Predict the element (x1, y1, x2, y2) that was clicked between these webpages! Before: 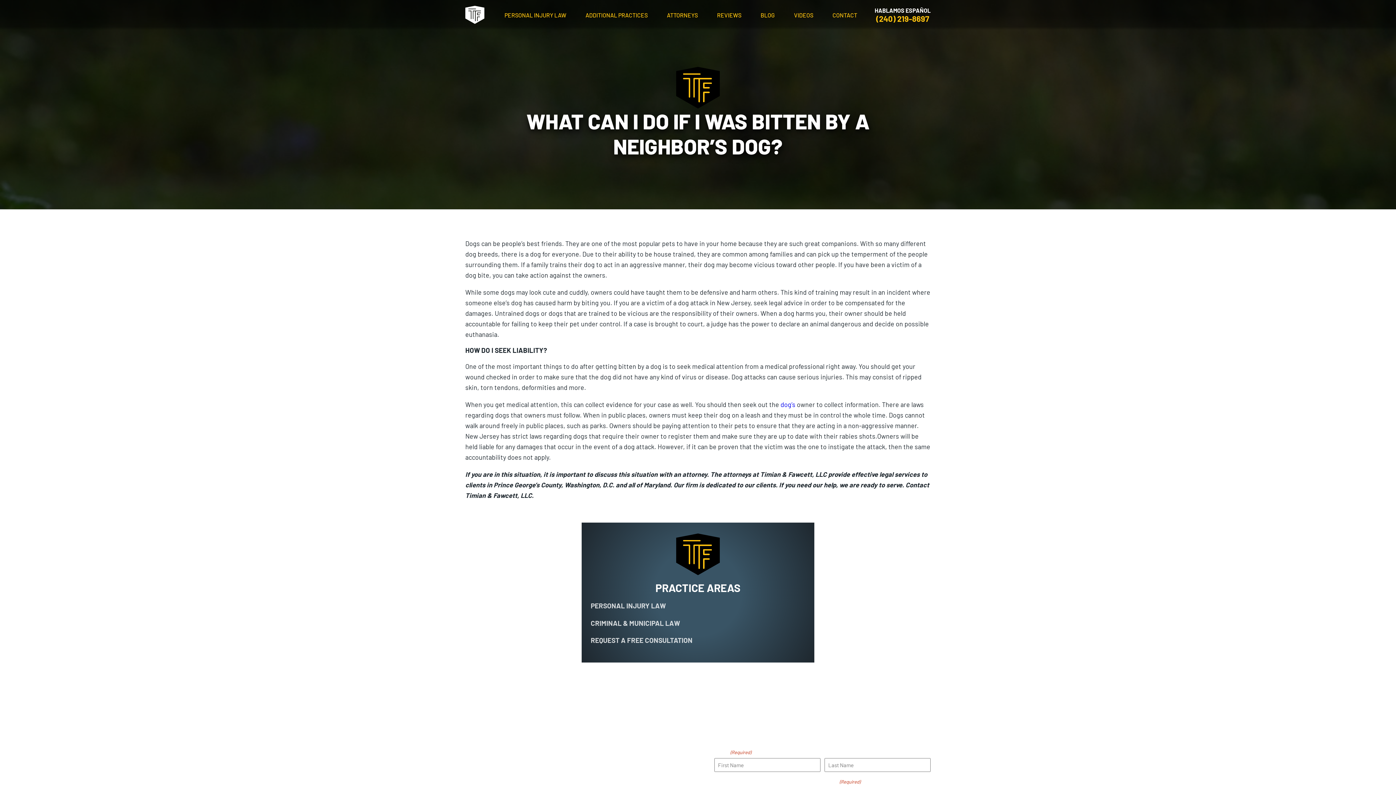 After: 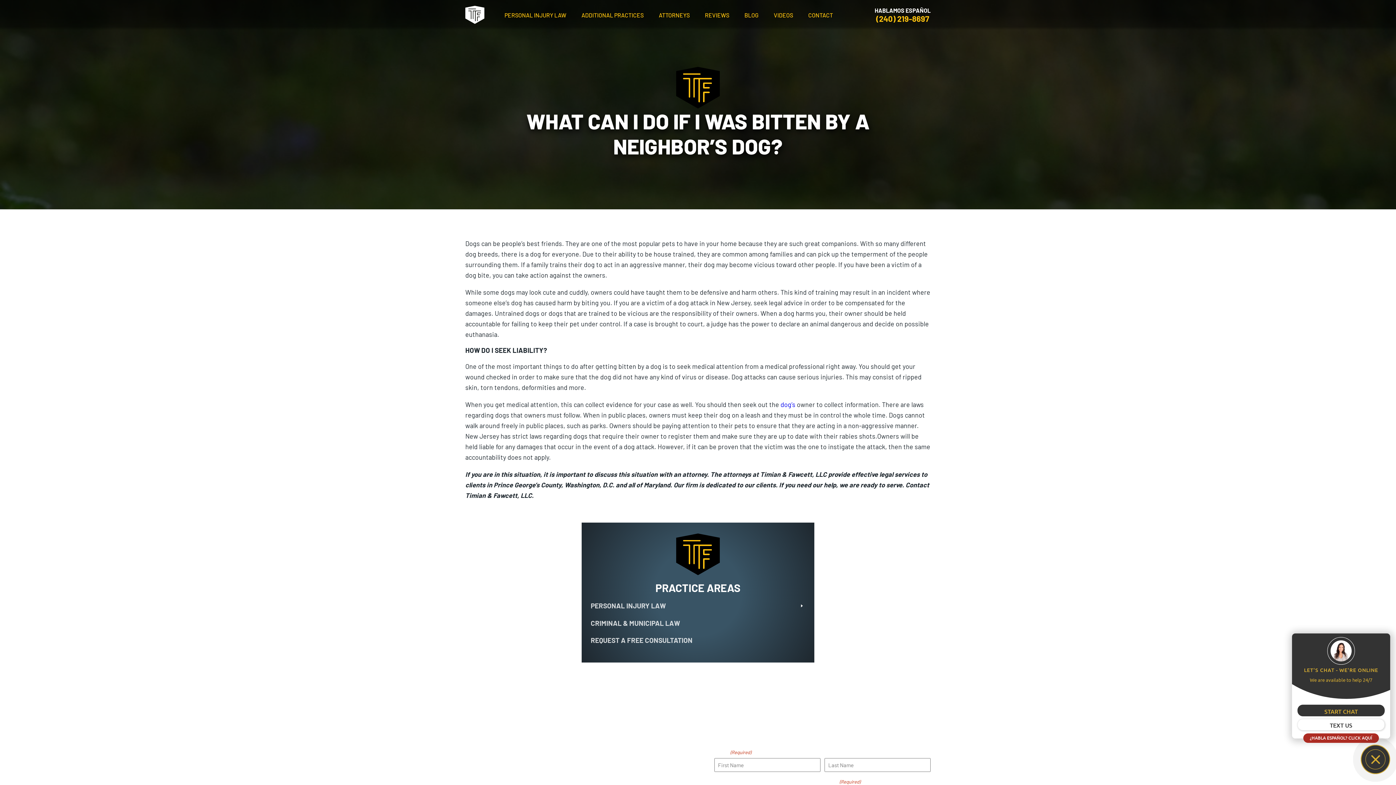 Action: label: (240) 219-8697 bbox: (874, 6, 930, 23)